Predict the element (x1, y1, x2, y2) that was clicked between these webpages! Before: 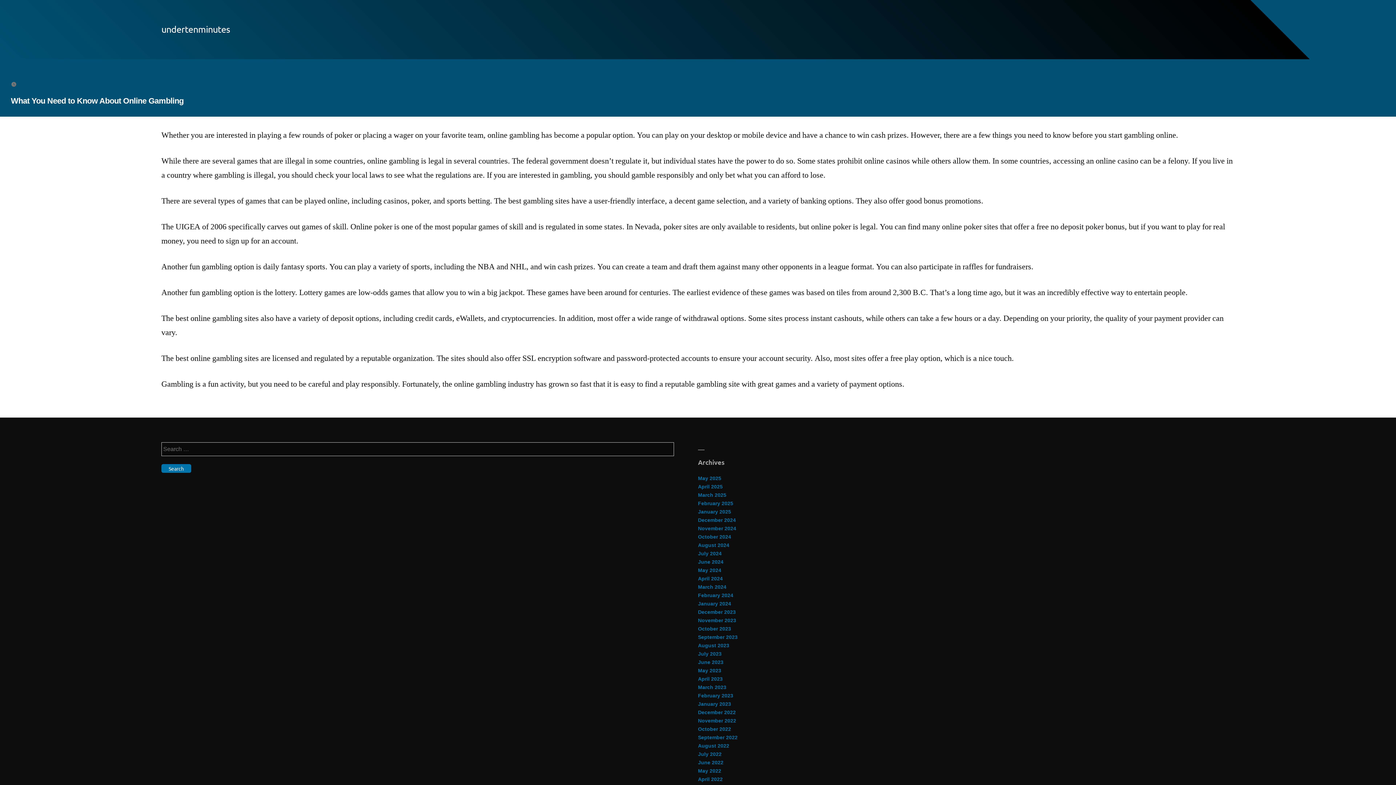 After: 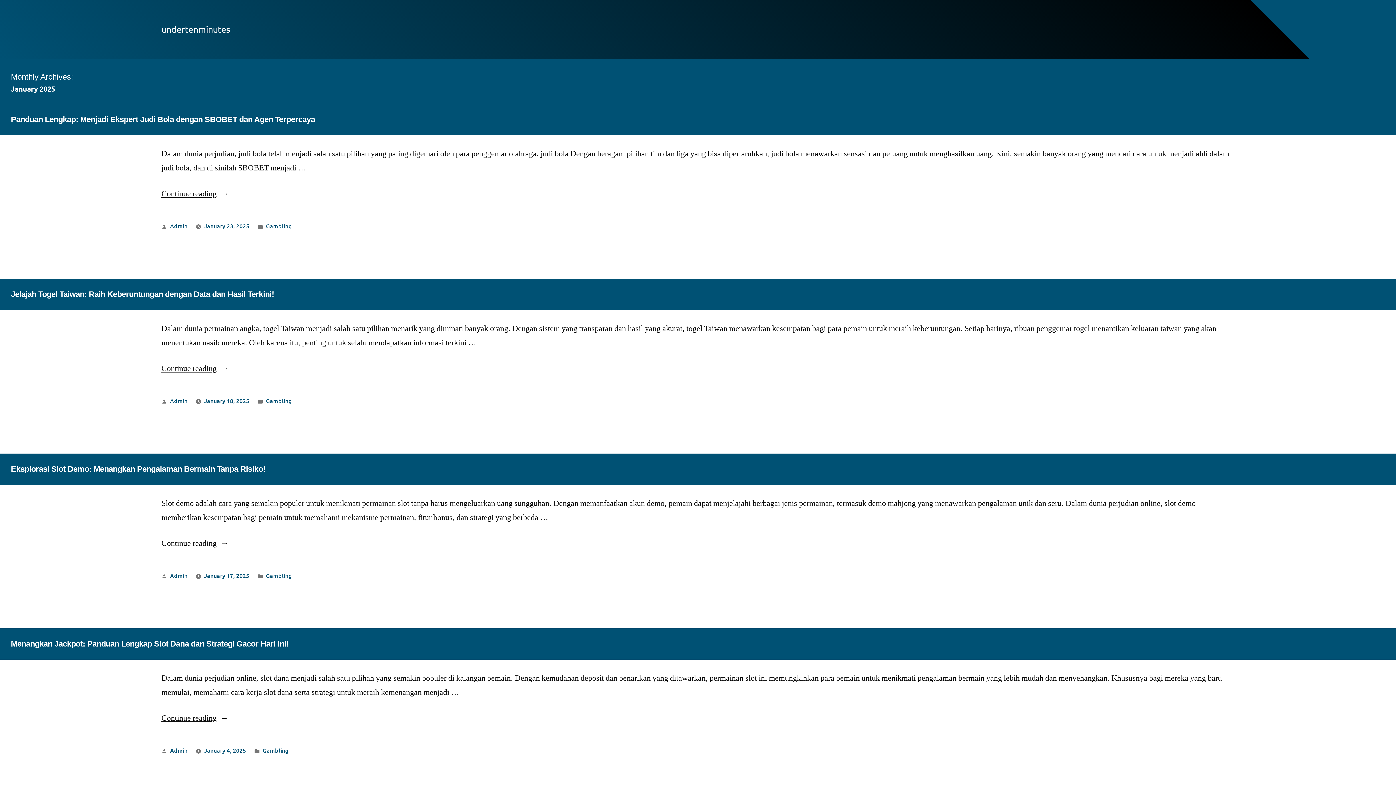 Action: bbox: (698, 509, 731, 514) label: January 2025